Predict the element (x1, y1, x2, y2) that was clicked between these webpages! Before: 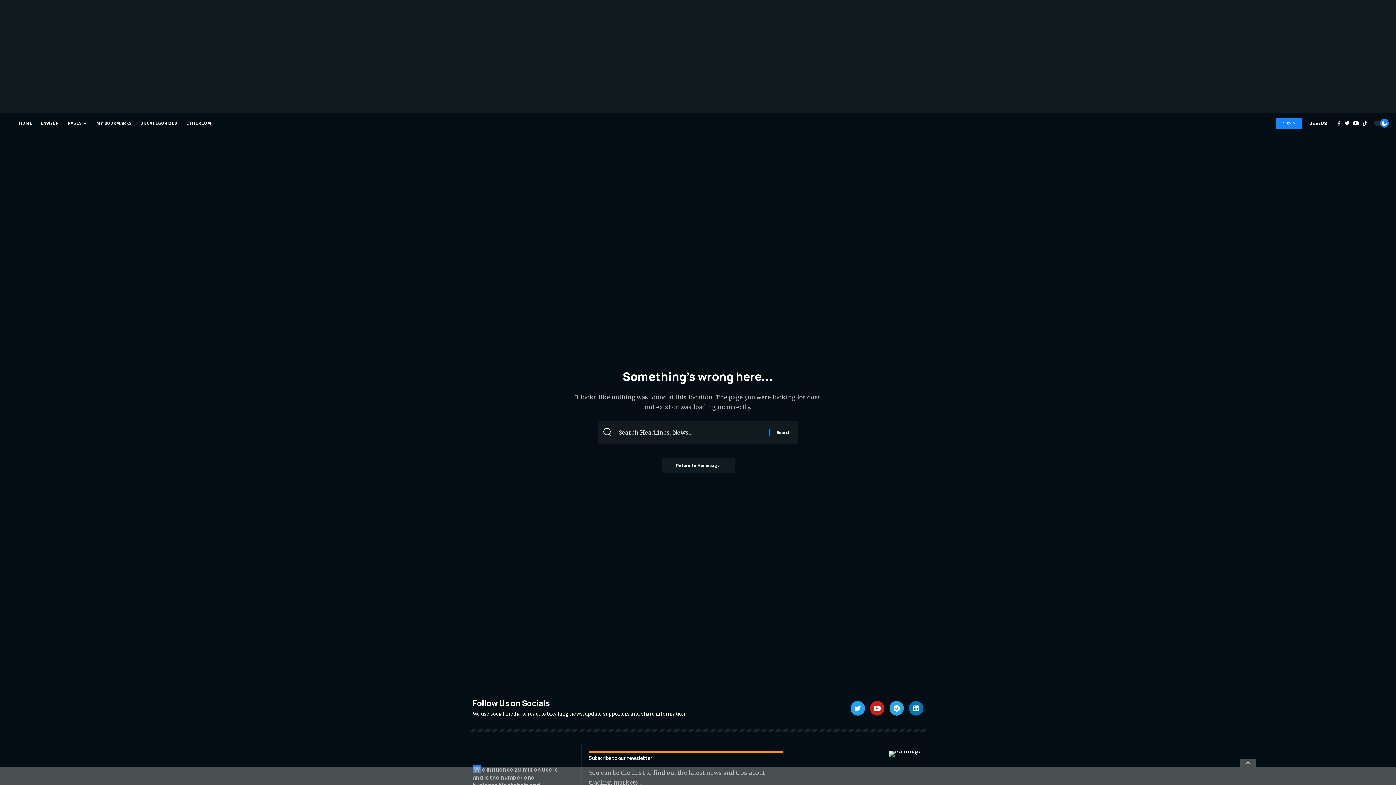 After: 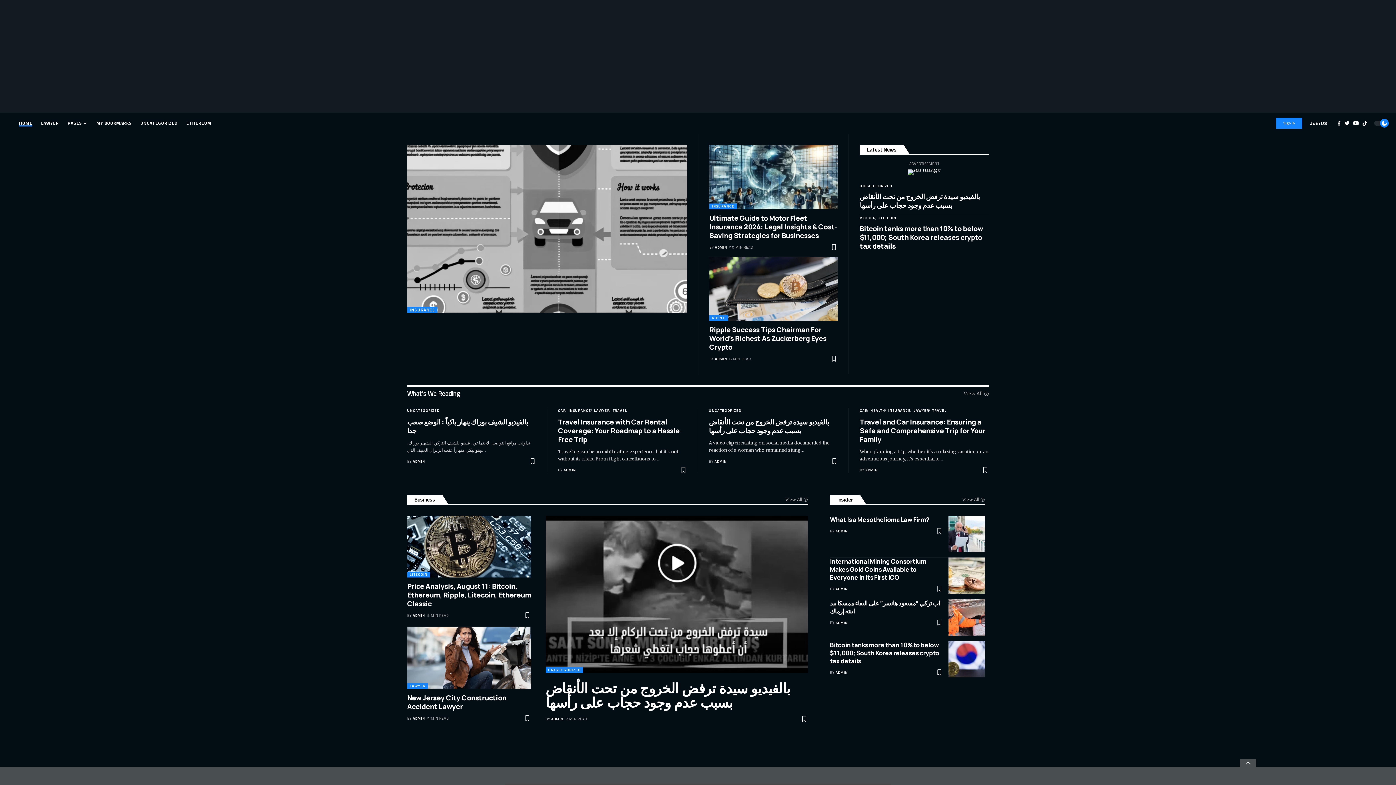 Action: label: Return to Homepage bbox: (661, 458, 734, 472)